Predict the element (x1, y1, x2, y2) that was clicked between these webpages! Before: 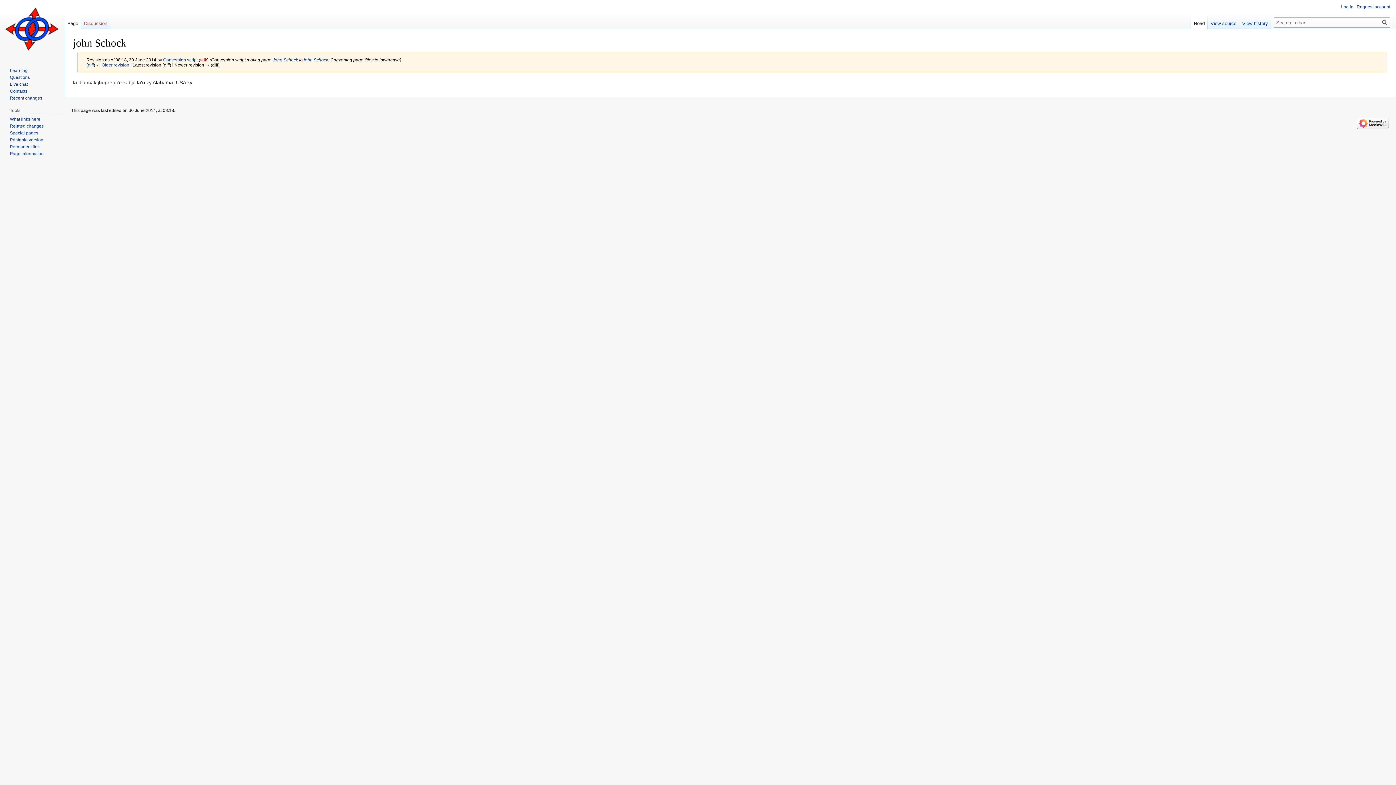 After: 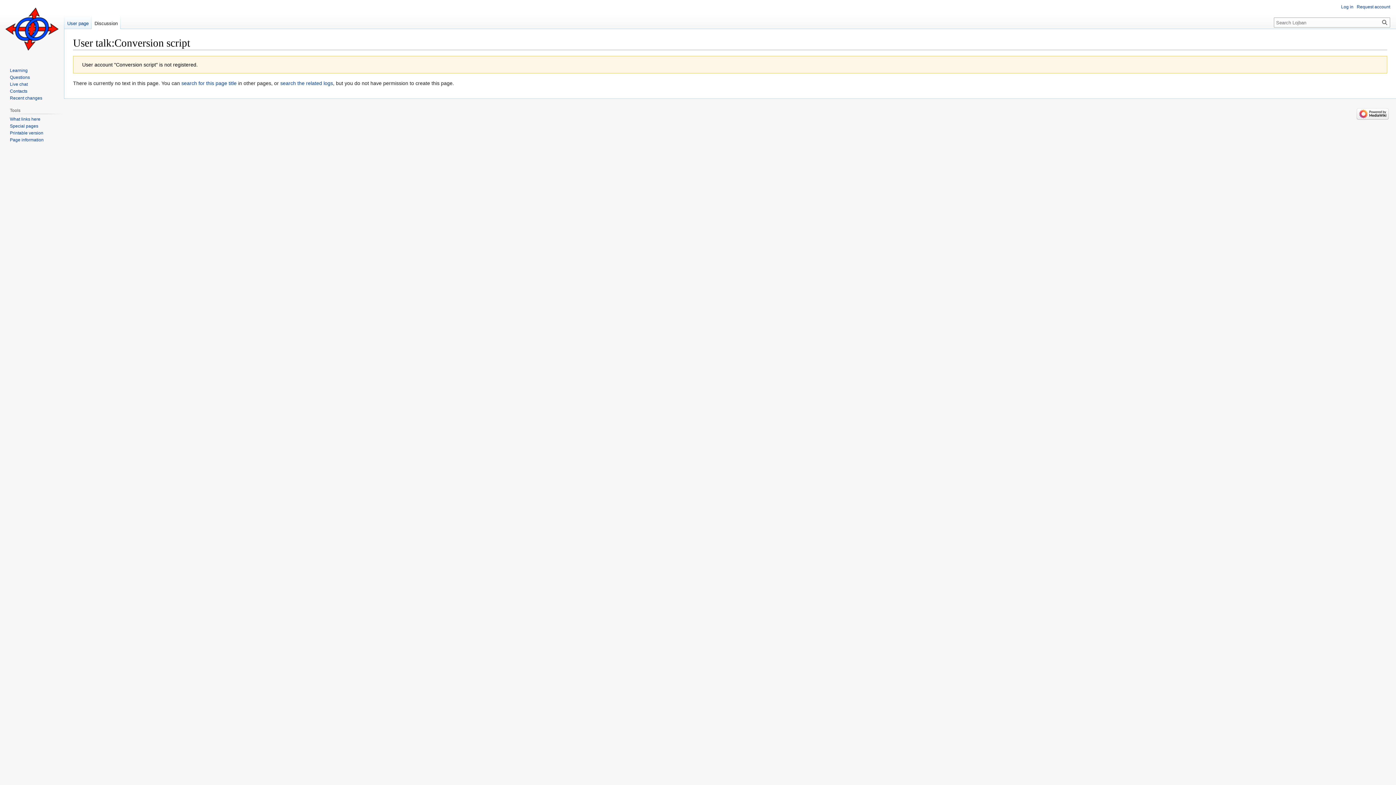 Action: label: talk bbox: (200, 57, 207, 62)